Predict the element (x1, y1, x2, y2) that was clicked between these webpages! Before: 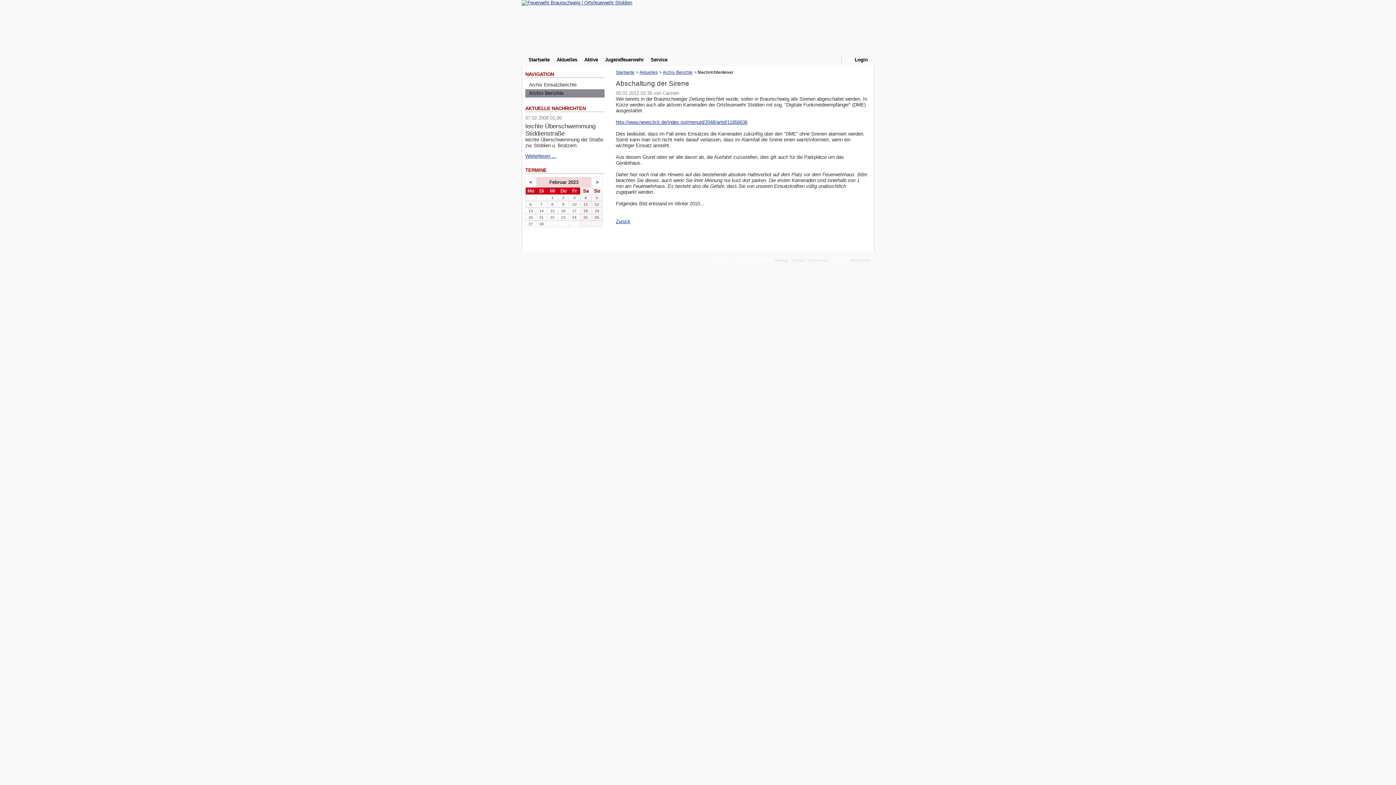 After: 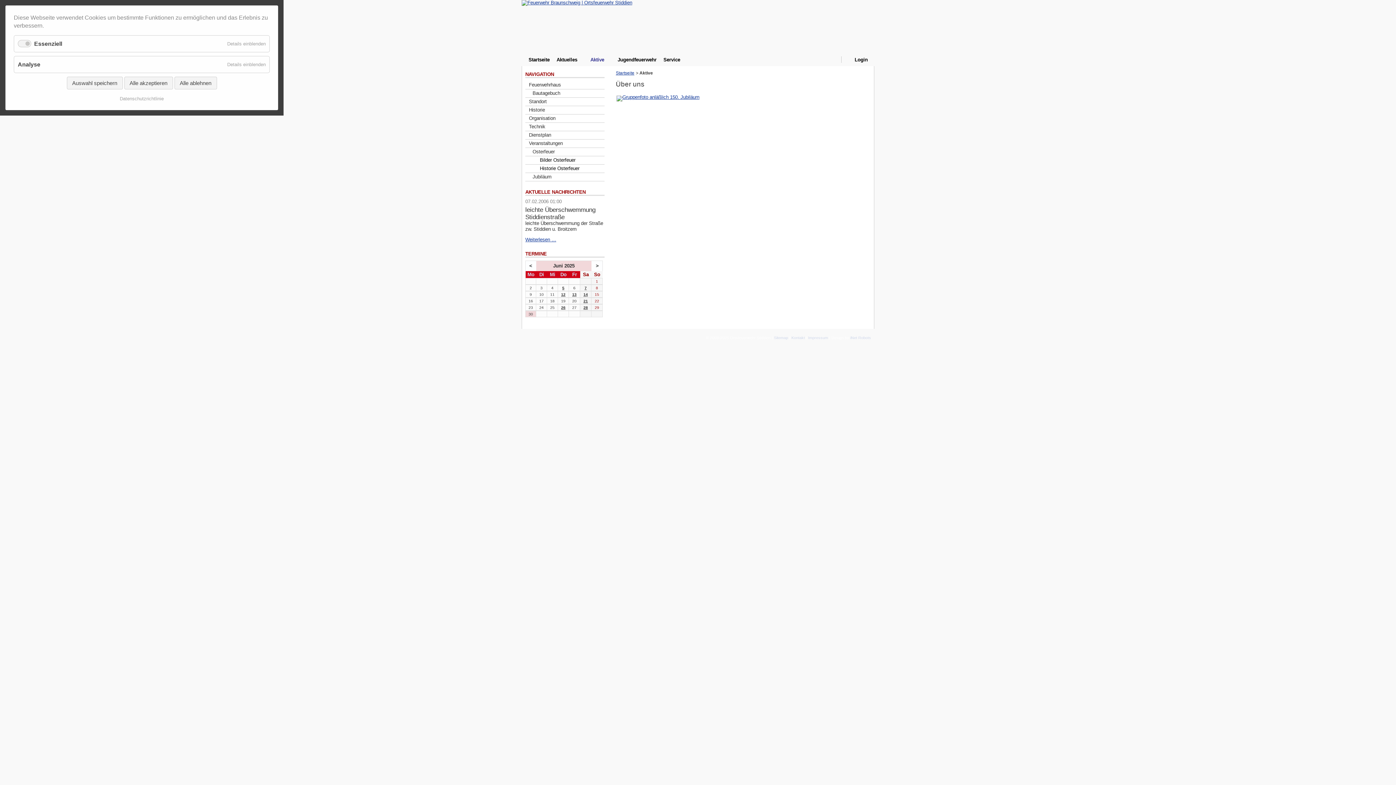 Action: bbox: (584, 56, 598, 62) label: Aktive